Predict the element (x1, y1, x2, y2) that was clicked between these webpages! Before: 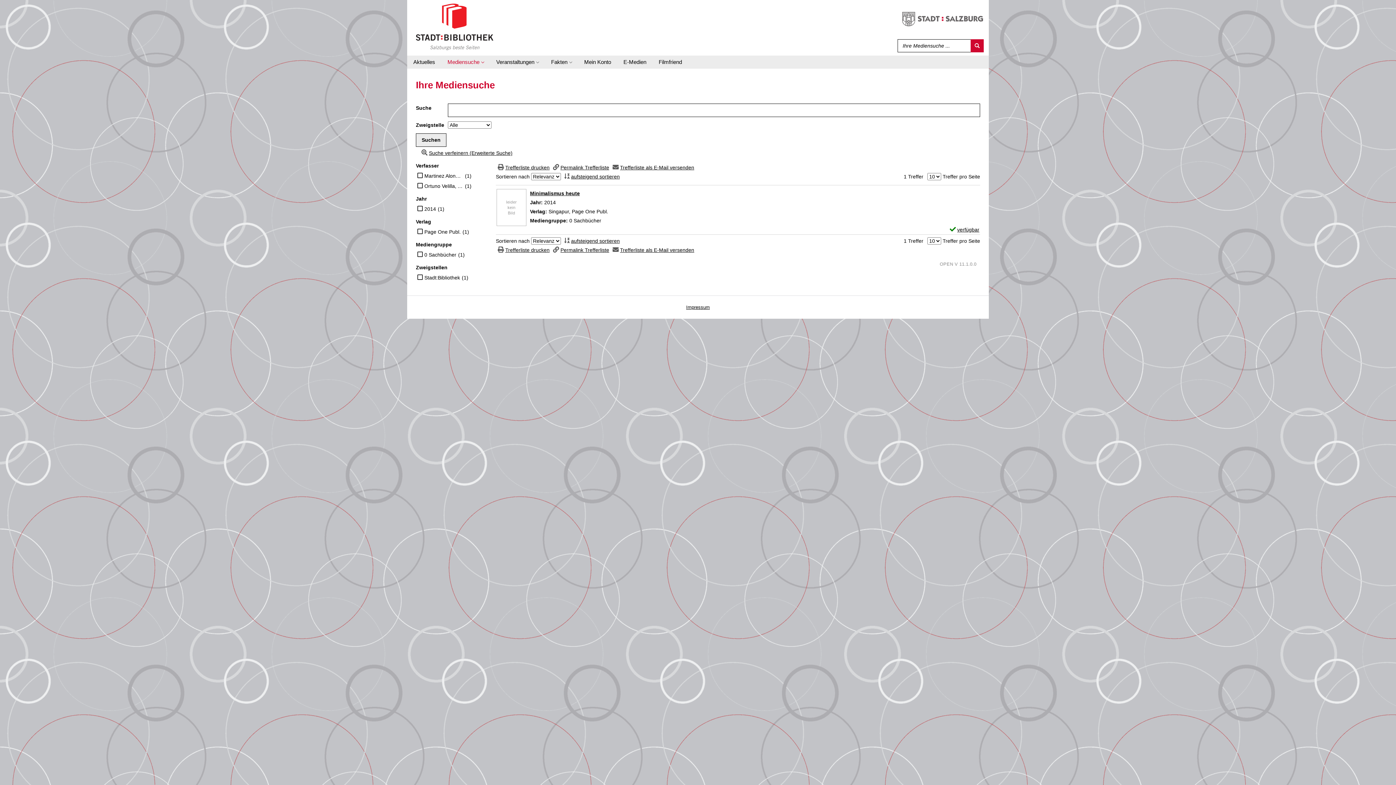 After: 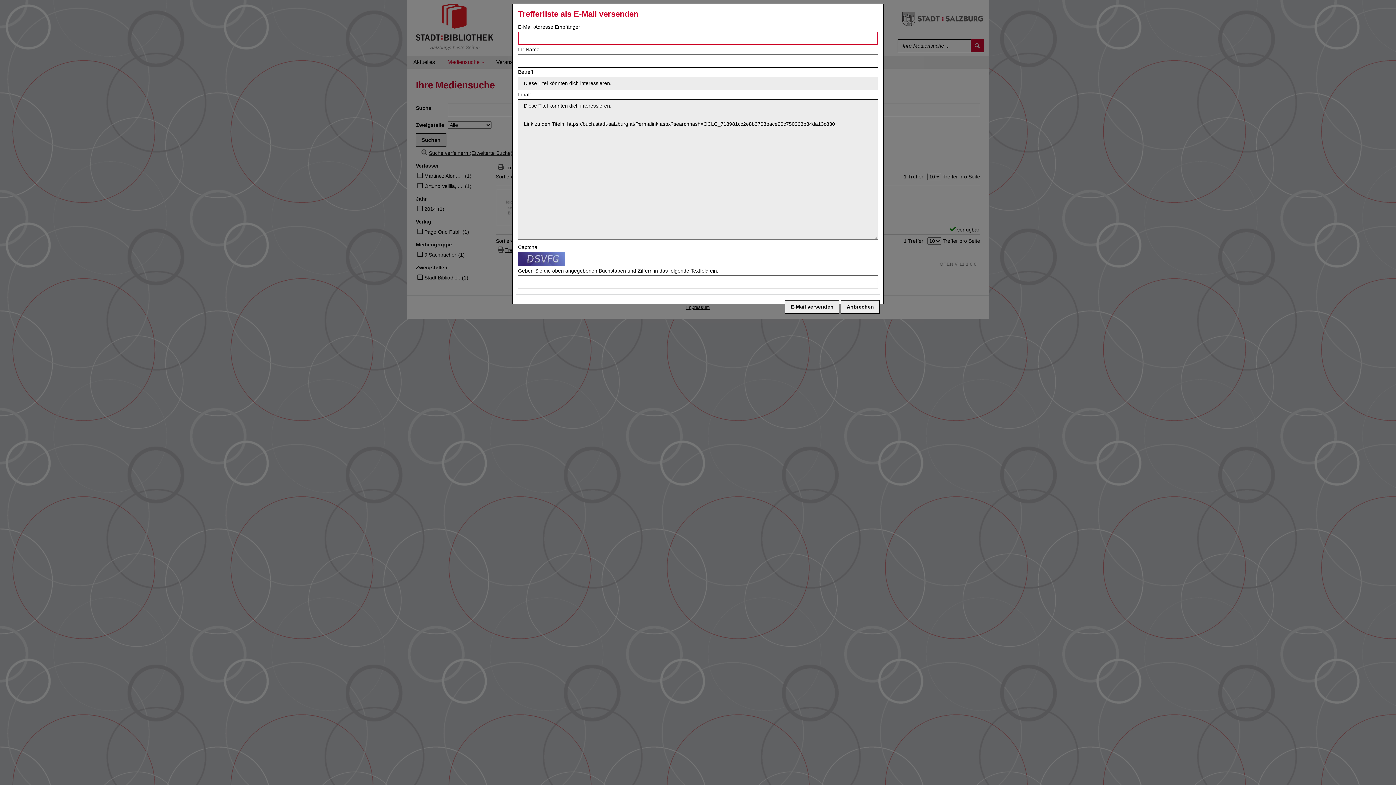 Action: bbox: (610, 247, 694, 253) label: Trefferliste als E-Mail versenden